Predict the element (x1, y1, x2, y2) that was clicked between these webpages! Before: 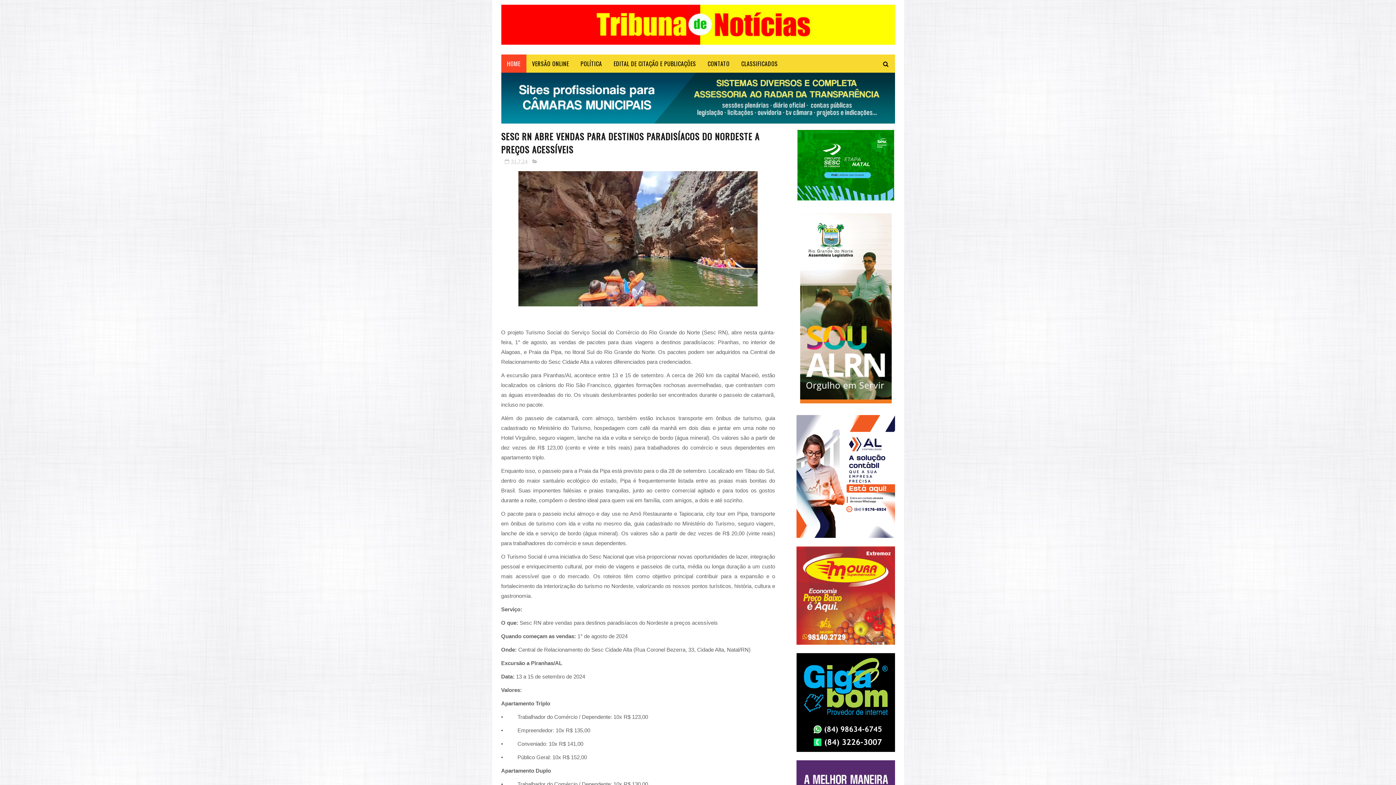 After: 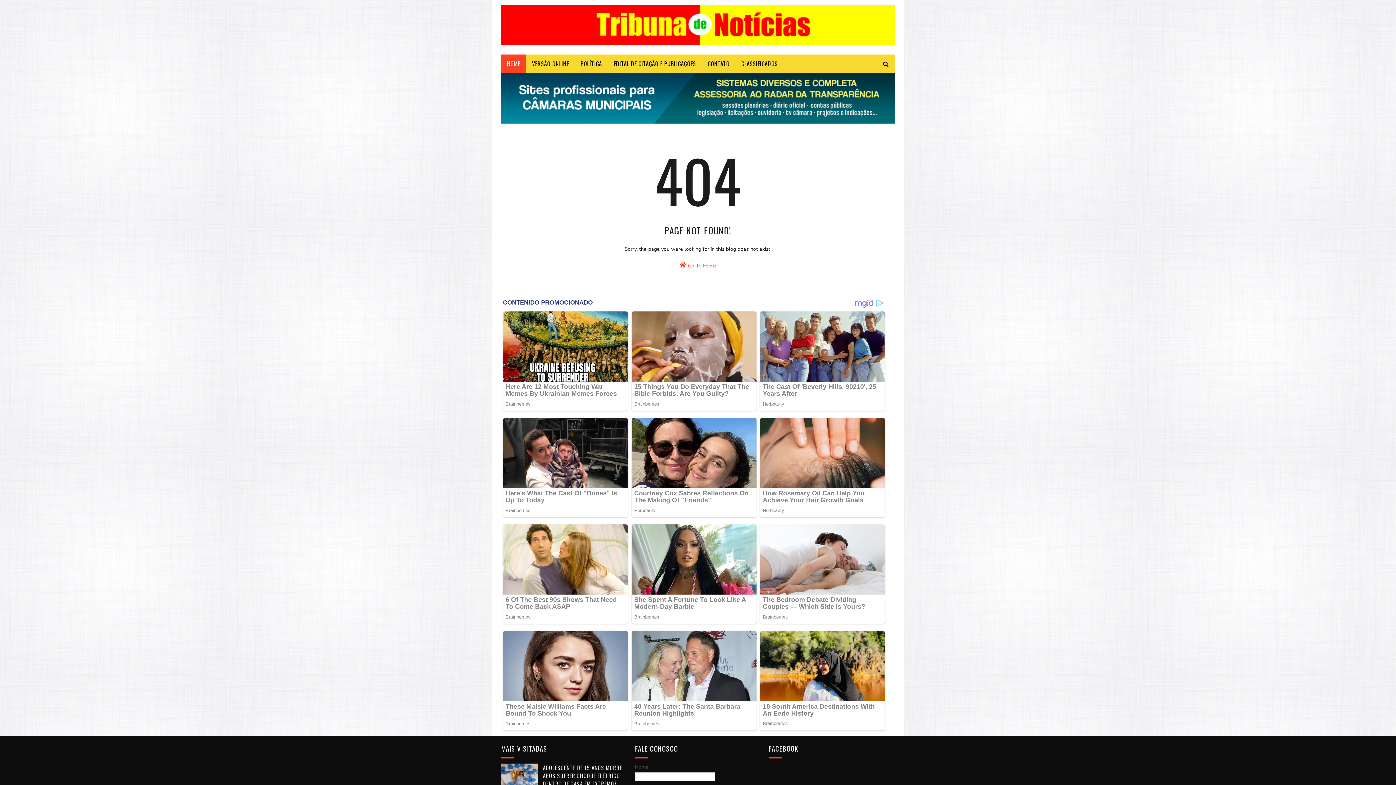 Action: bbox: (574, 54, 608, 72) label: POLÍTICA